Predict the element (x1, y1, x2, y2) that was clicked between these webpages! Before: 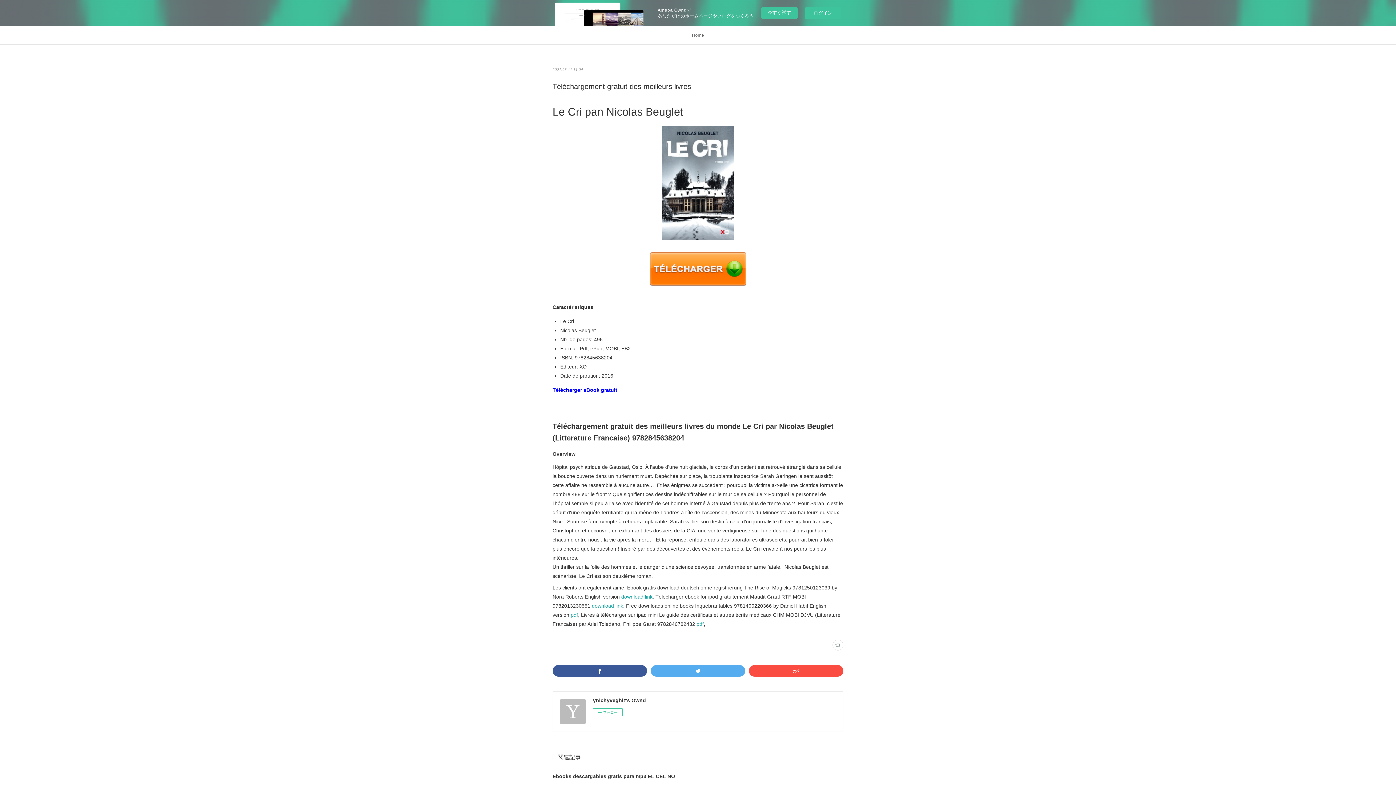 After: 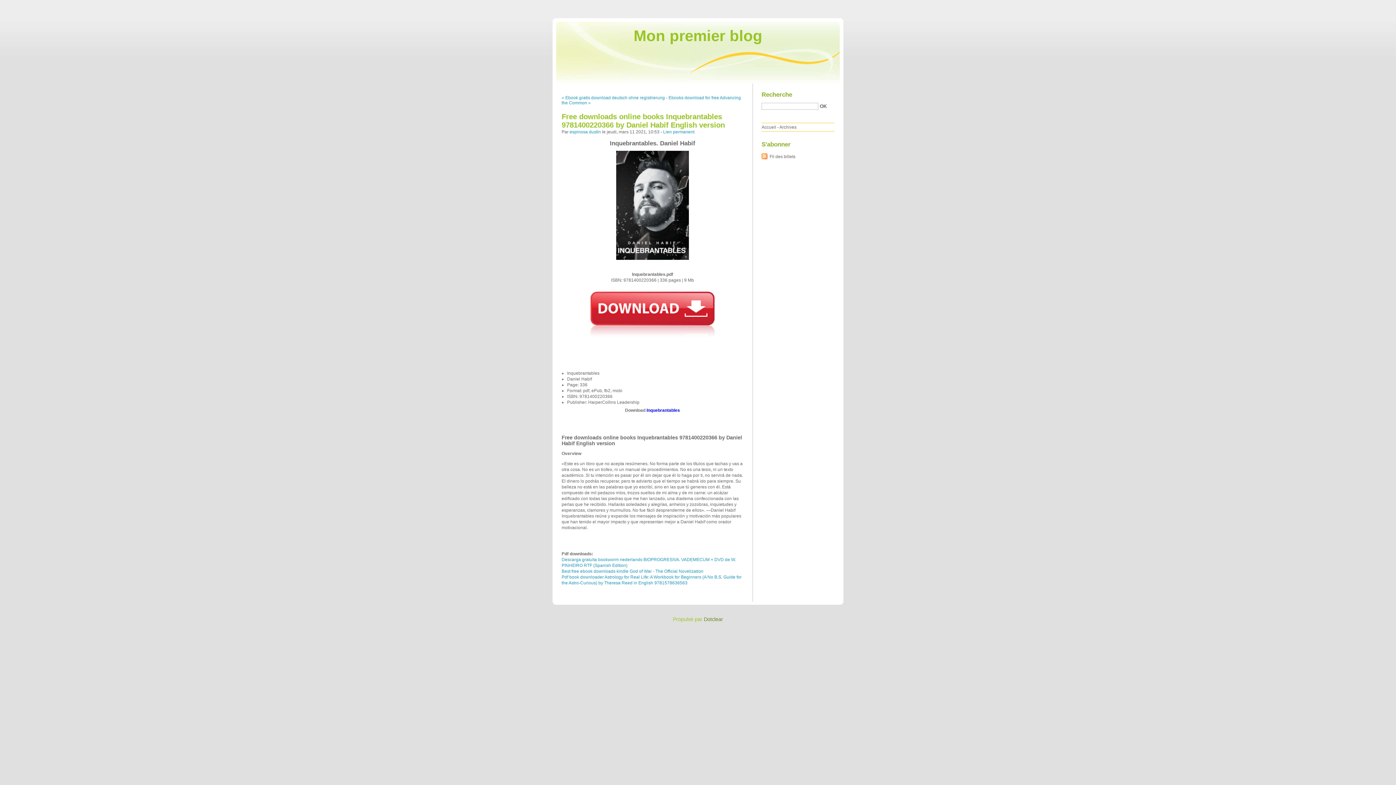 Action: label: pdf bbox: (570, 612, 578, 618)